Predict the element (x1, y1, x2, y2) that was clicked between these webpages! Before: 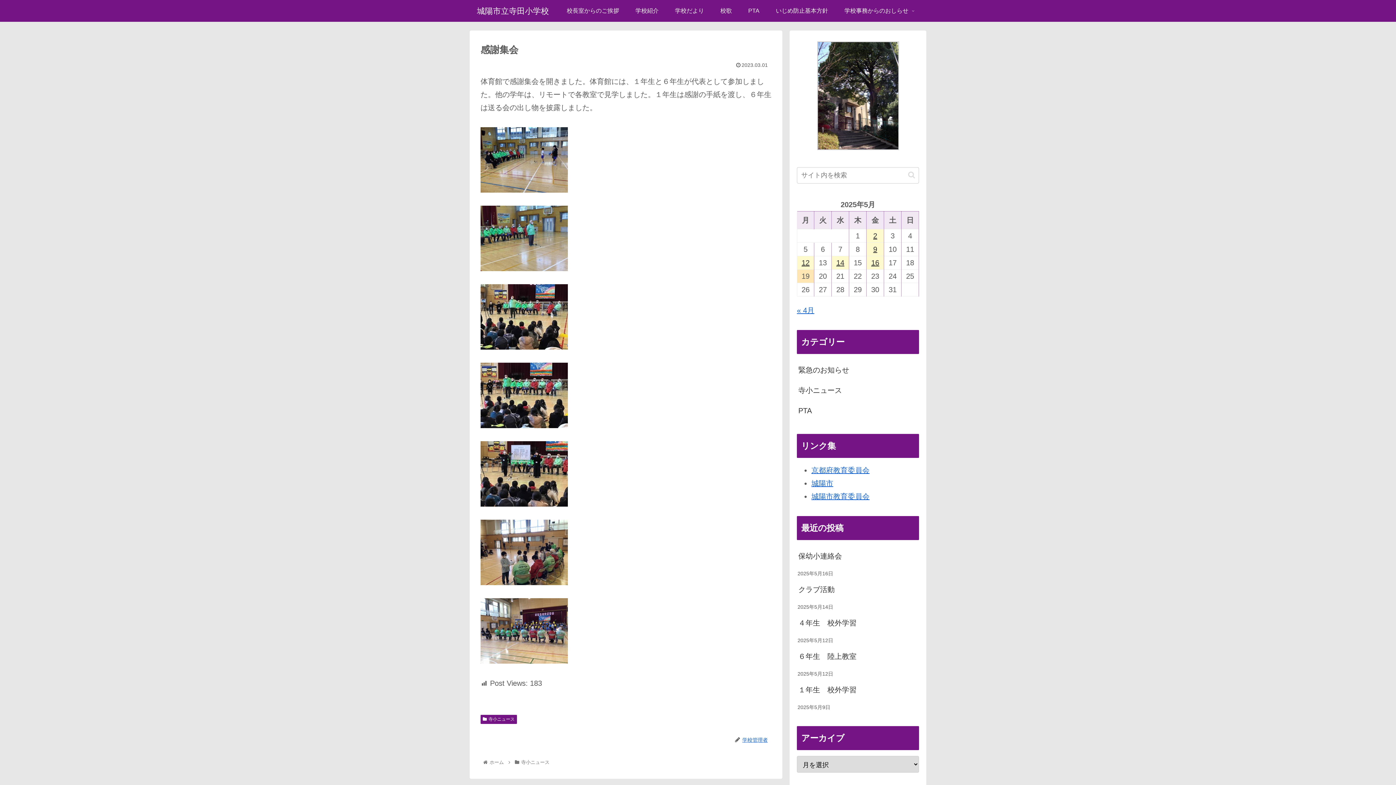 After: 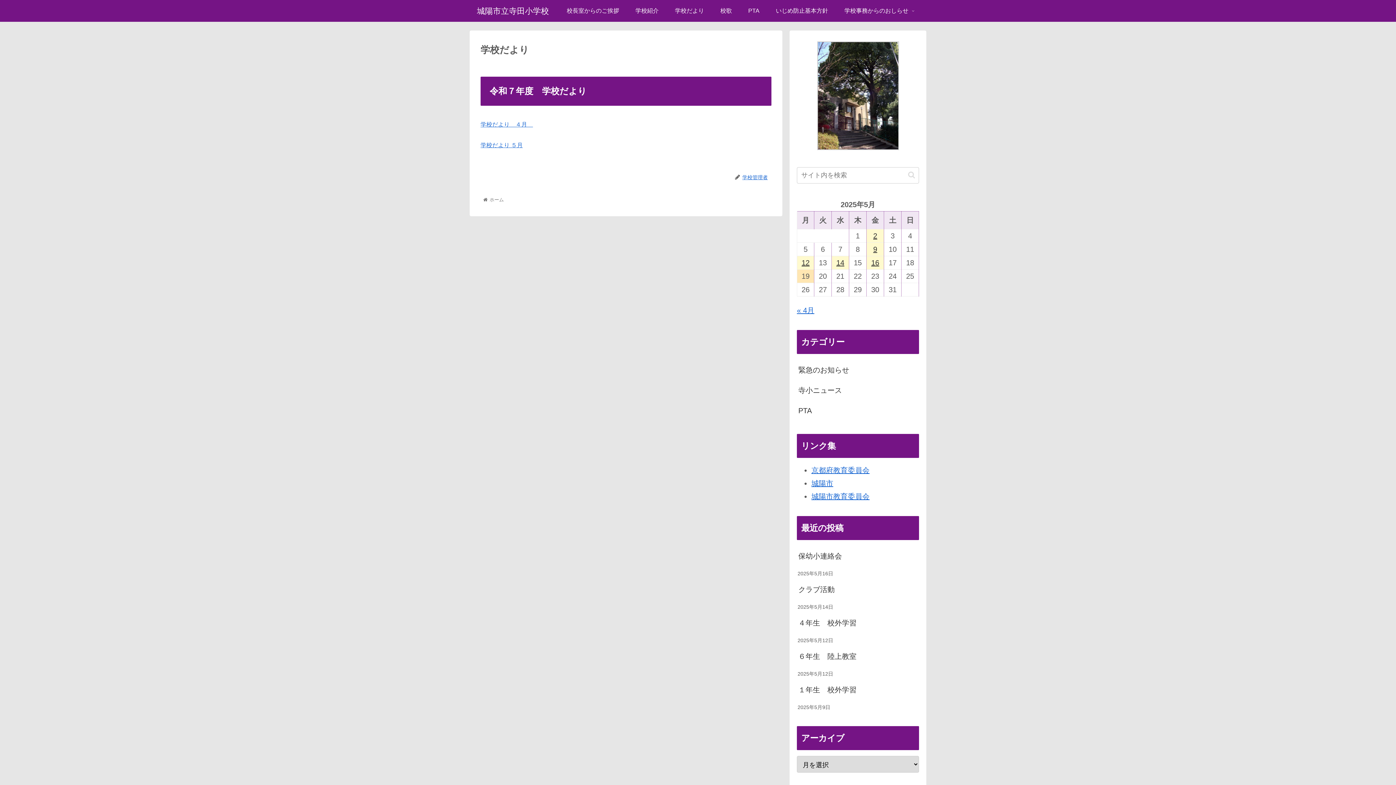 Action: bbox: (667, 0, 712, 21) label: 学校だより